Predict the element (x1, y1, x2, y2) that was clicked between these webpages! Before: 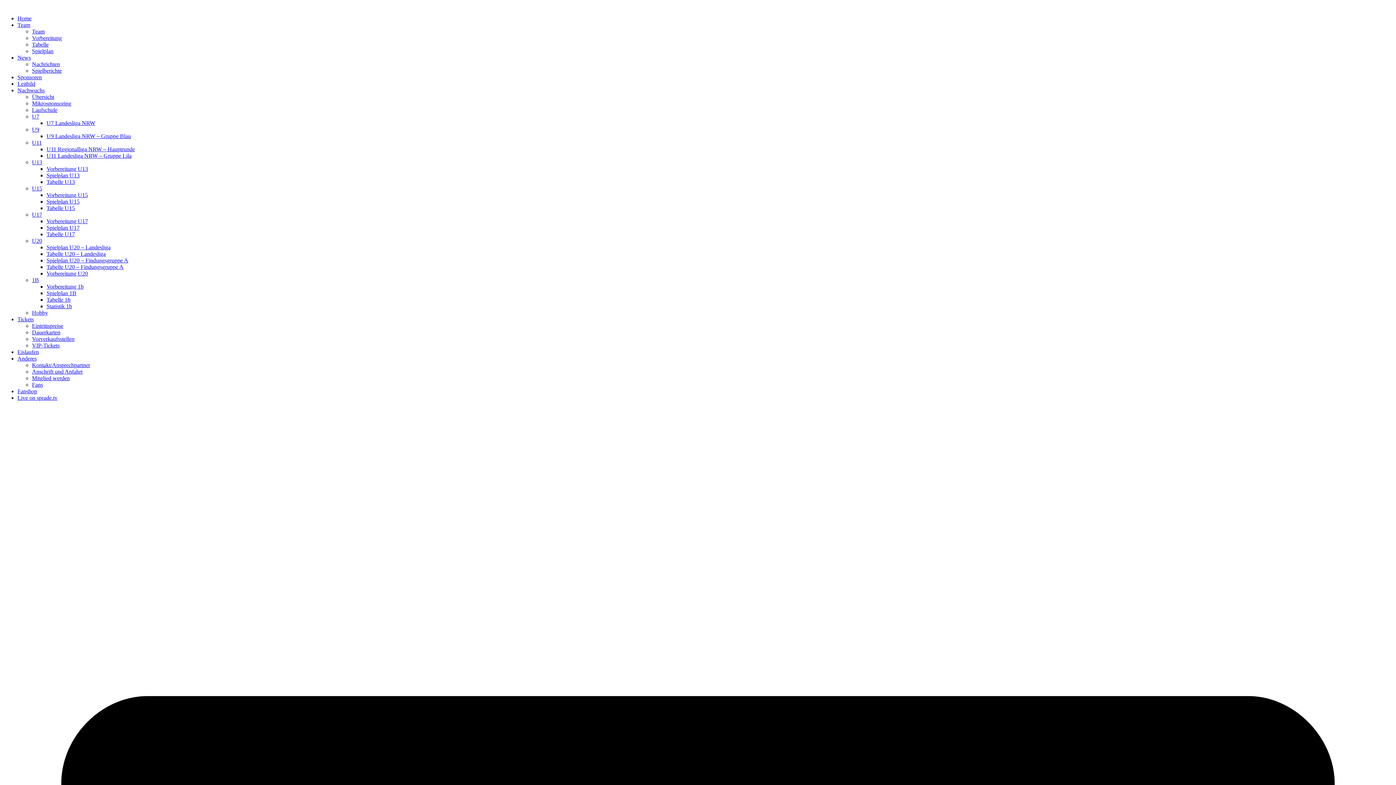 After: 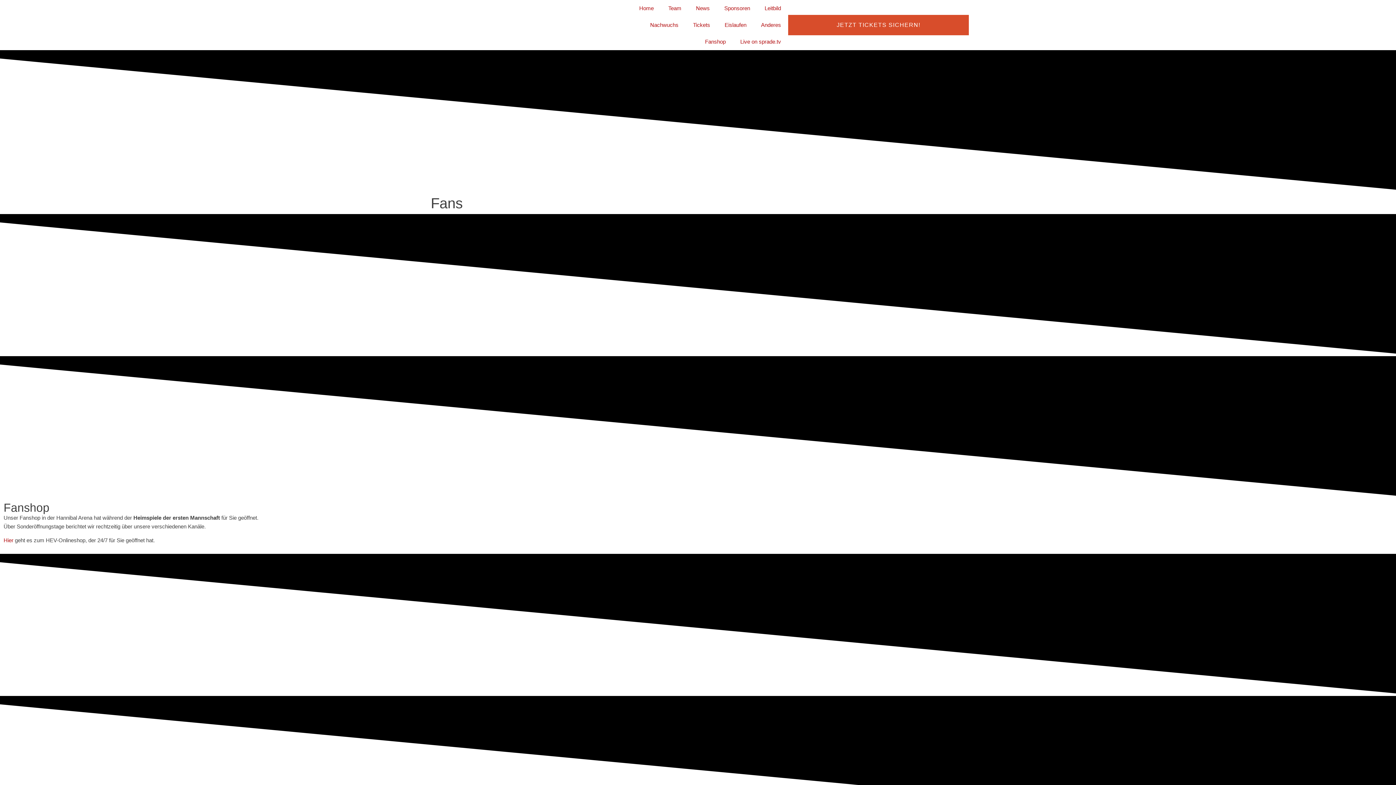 Action: label: Fans bbox: (32, 381, 42, 388)